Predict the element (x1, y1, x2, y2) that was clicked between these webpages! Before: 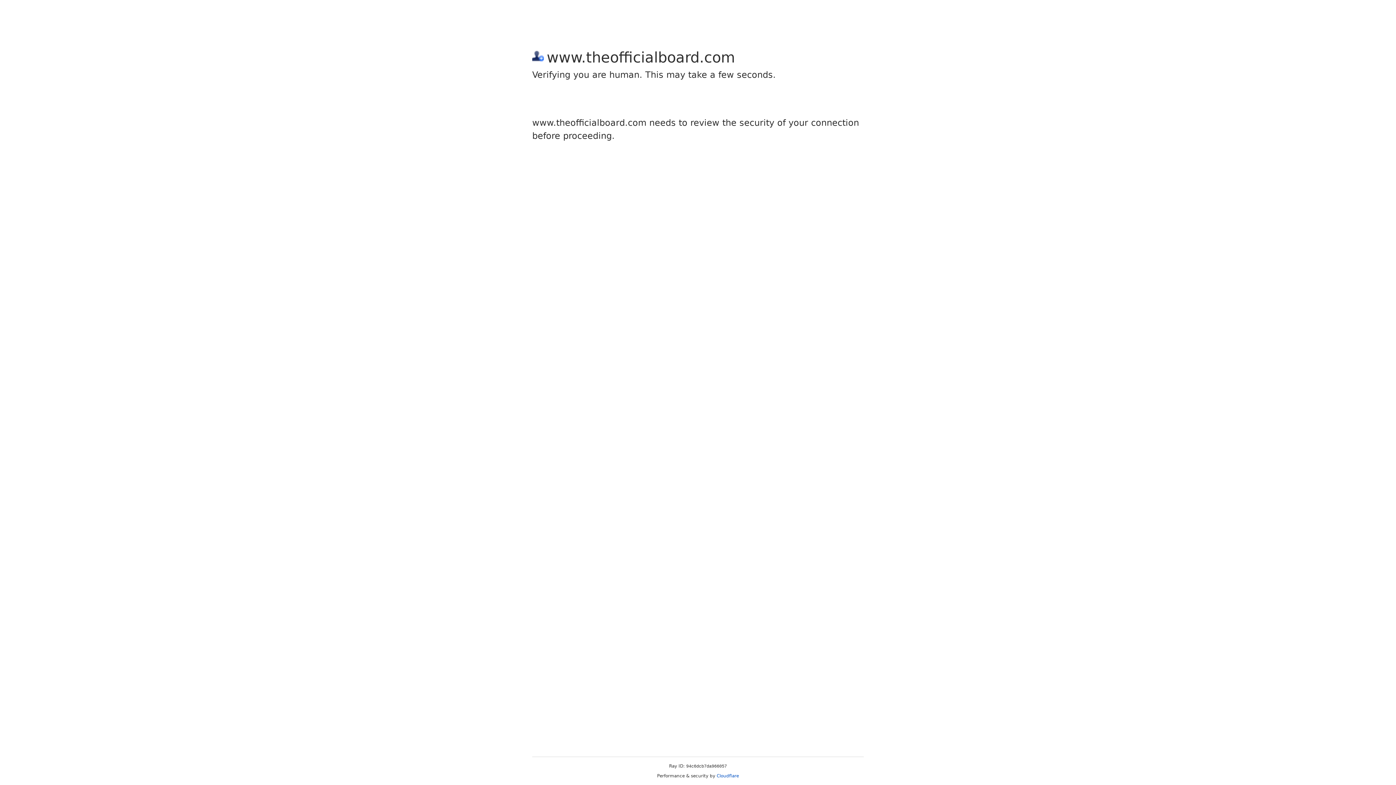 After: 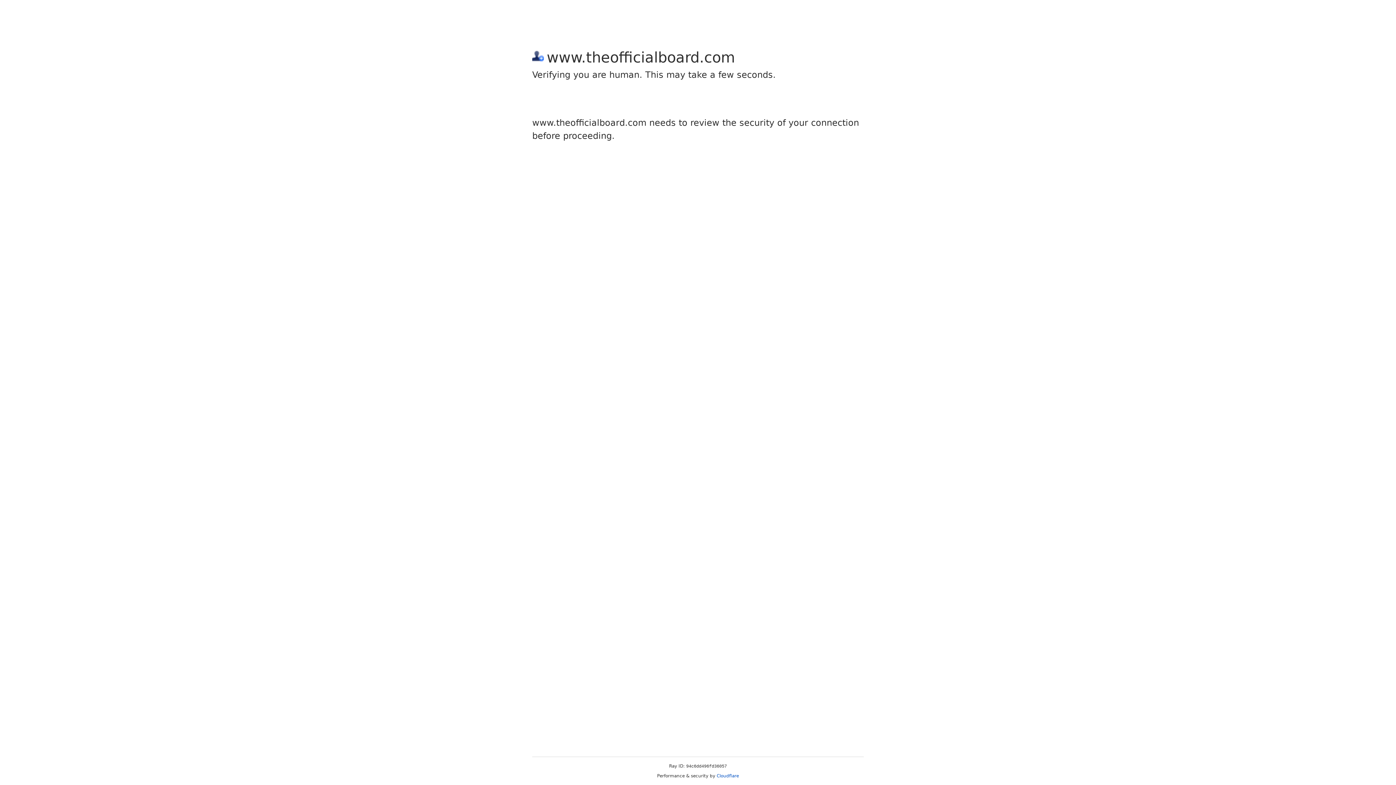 Action: label: Cloudflare bbox: (716, 773, 739, 778)